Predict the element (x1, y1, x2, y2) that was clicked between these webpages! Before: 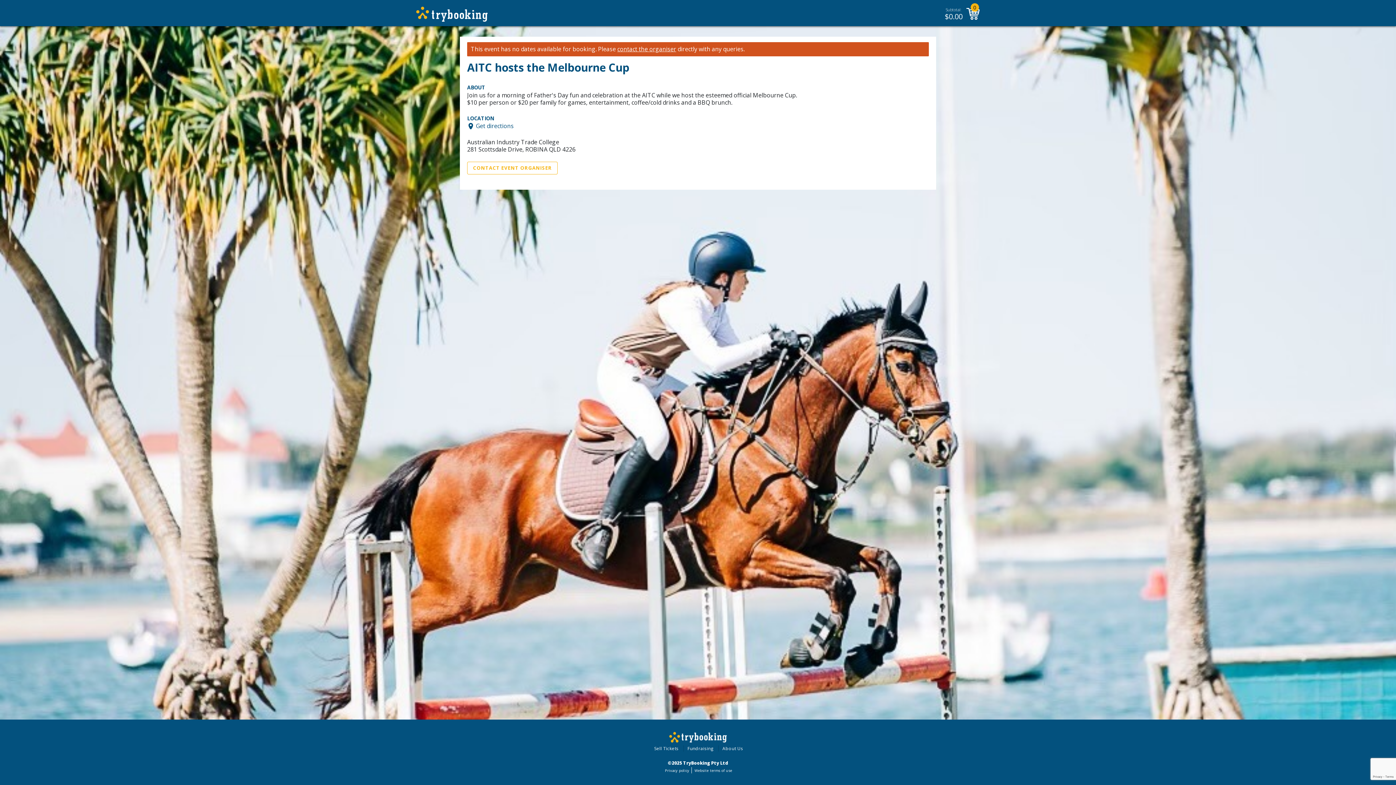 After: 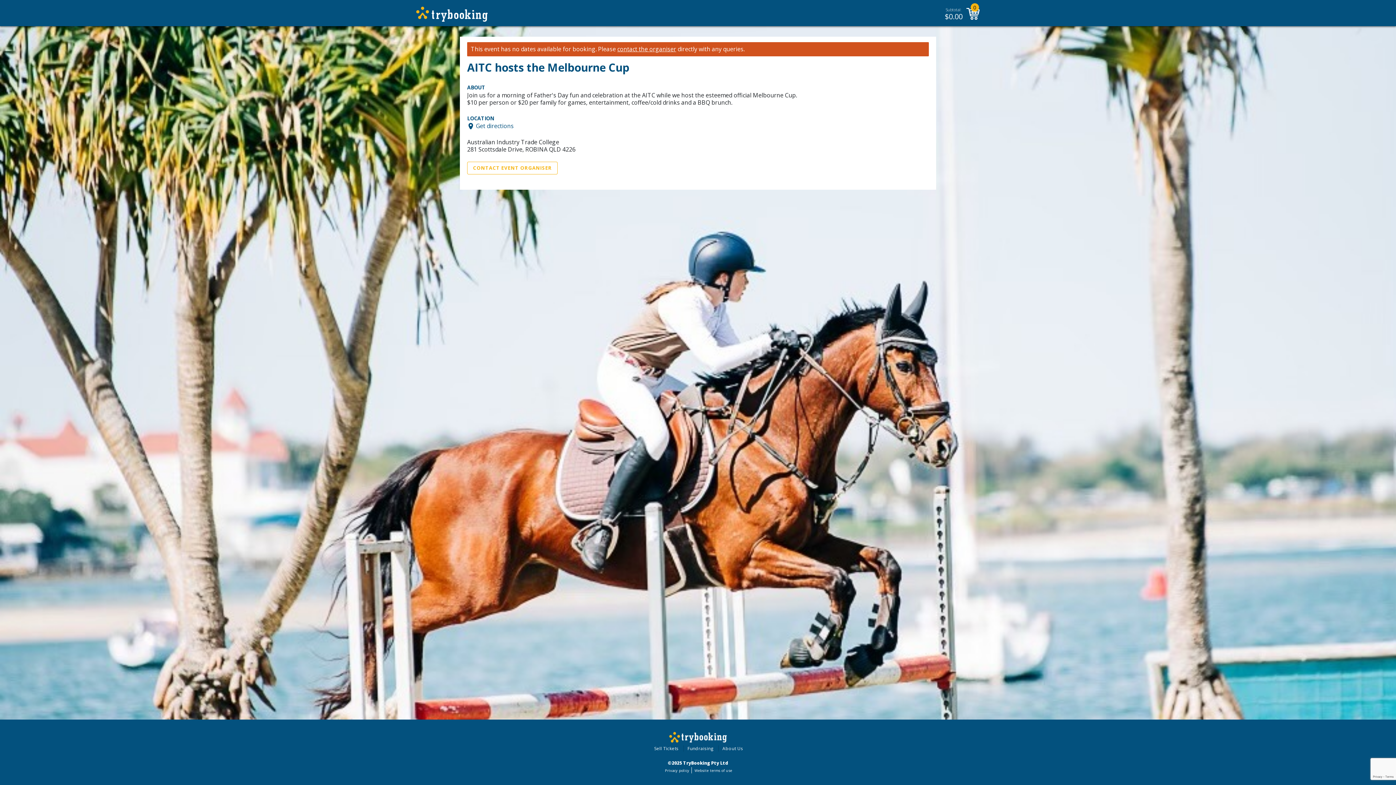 Action: bbox: (654, 745, 678, 752) label: Sell Tickets